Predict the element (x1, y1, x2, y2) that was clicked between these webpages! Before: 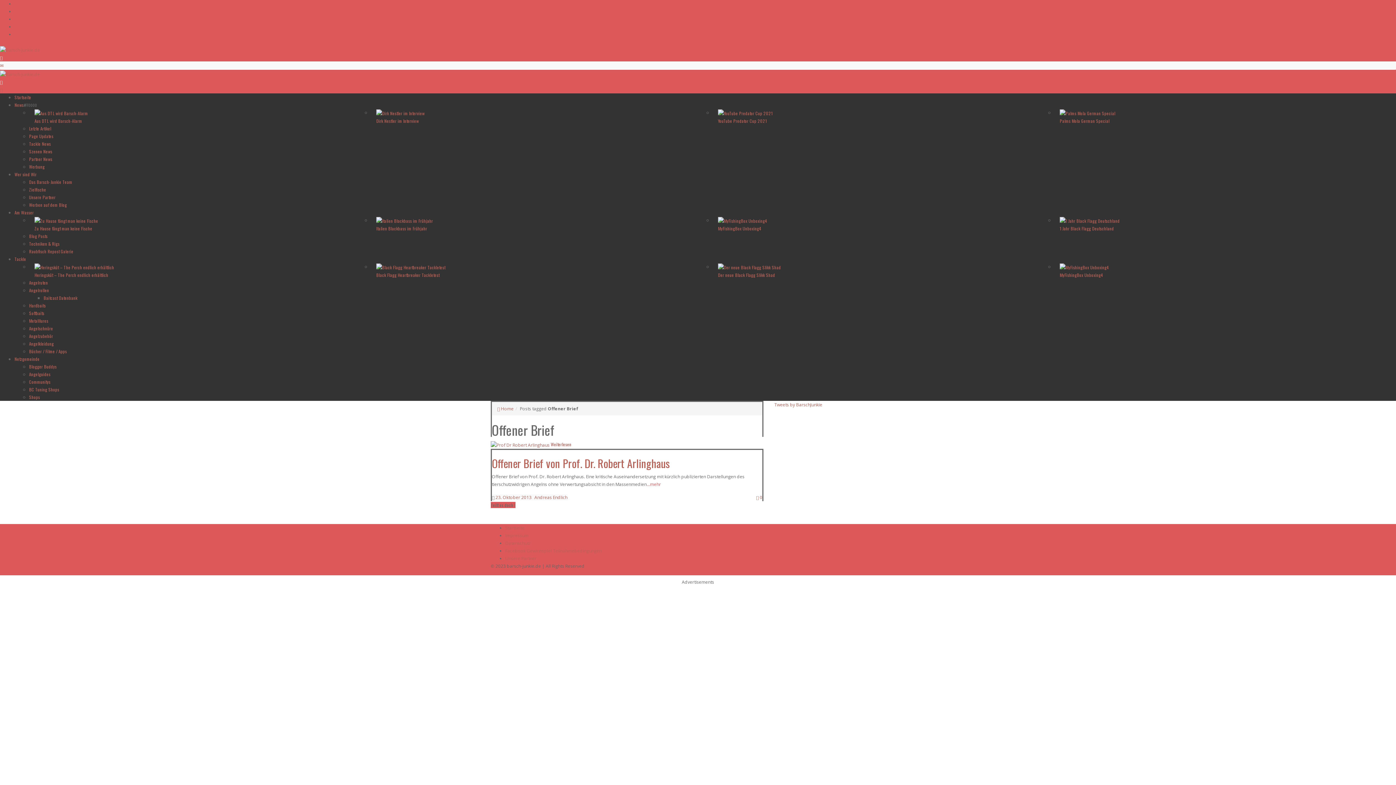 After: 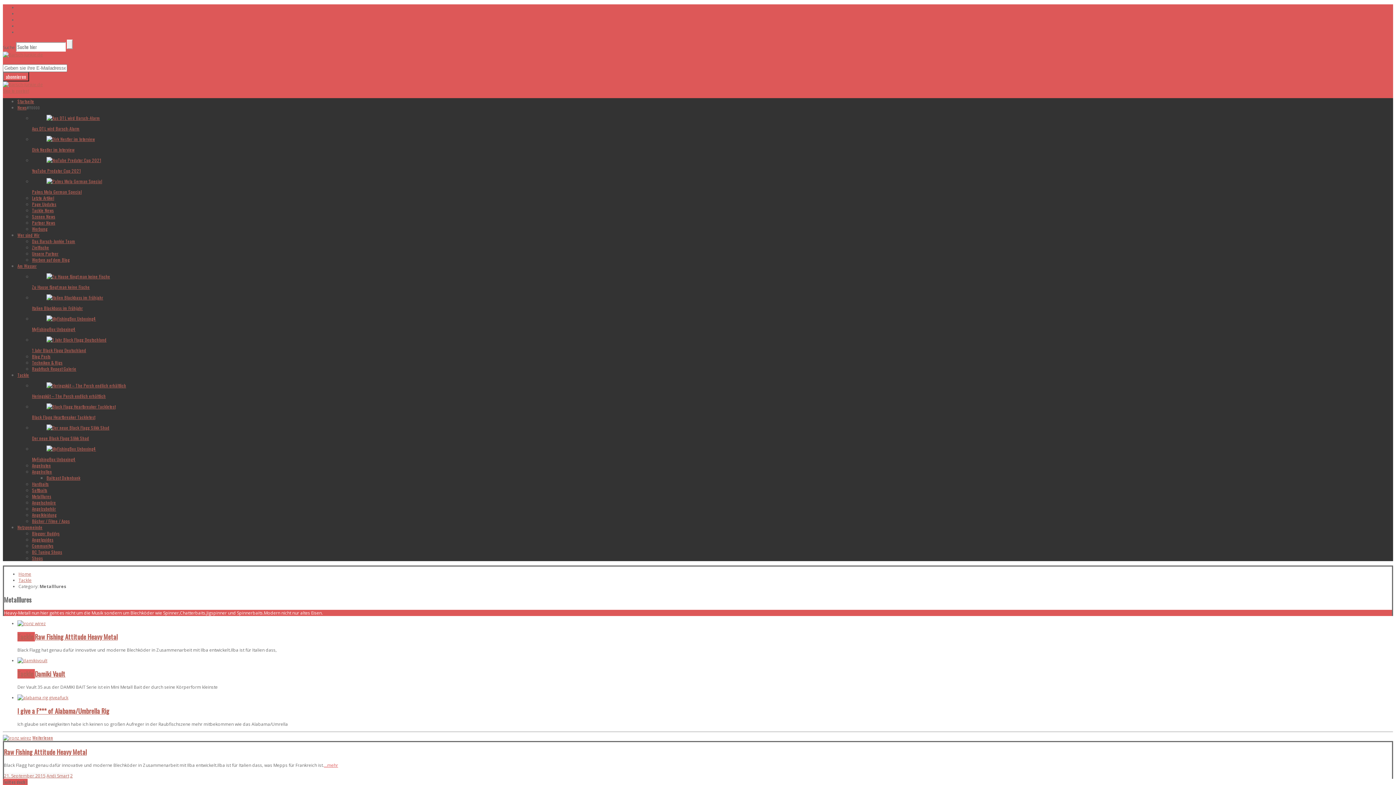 Action: label: Metalllures bbox: (29, 317, 48, 323)